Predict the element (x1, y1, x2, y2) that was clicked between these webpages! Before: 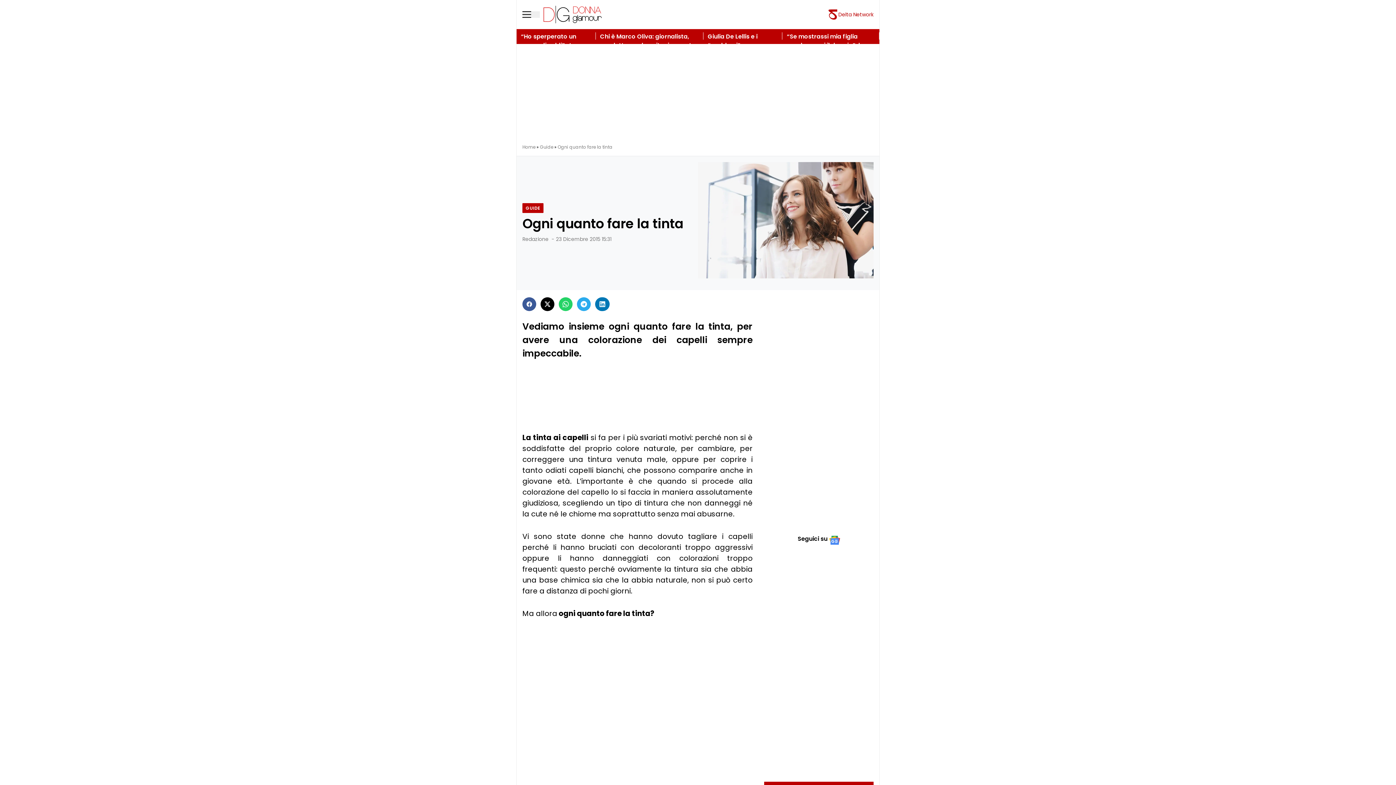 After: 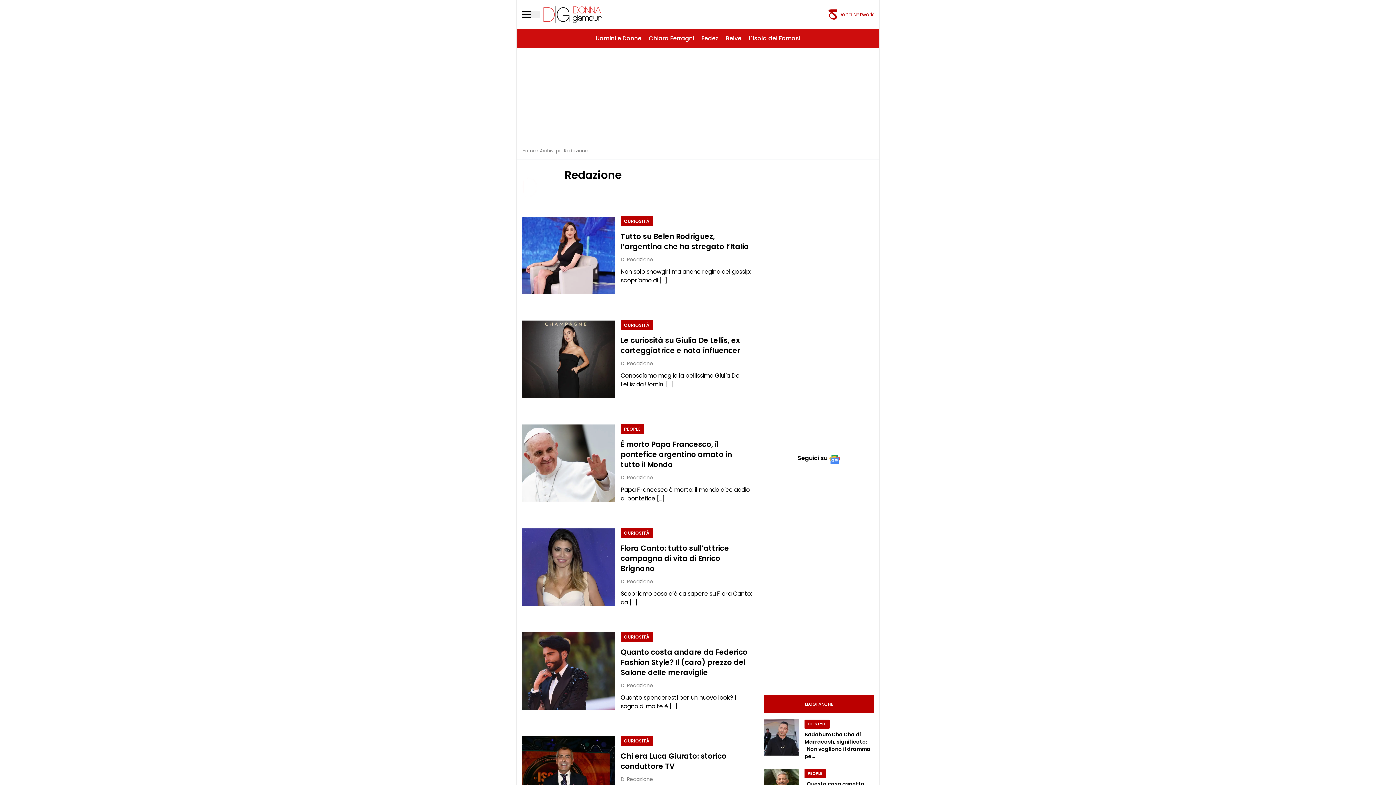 Action: bbox: (522, 235, 548, 242) label: Redazione